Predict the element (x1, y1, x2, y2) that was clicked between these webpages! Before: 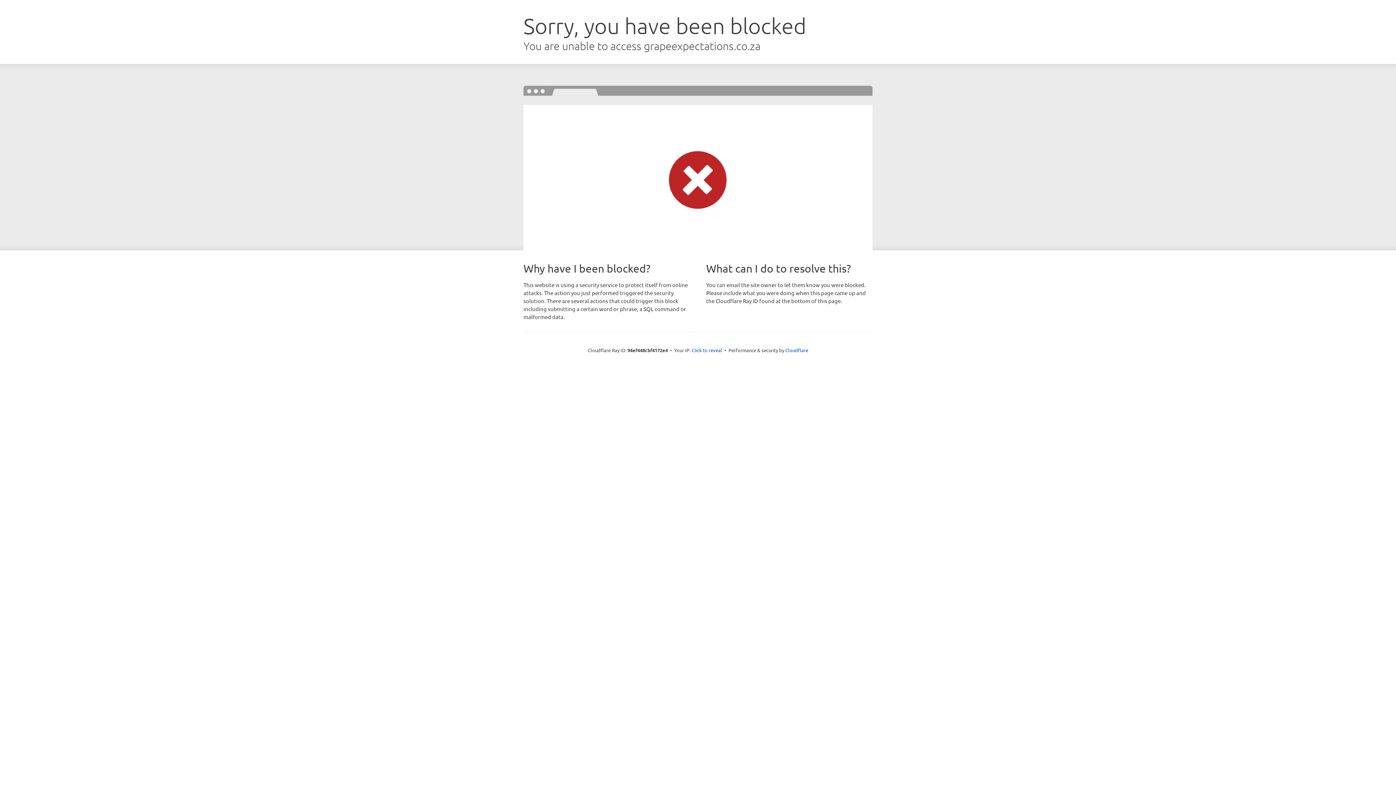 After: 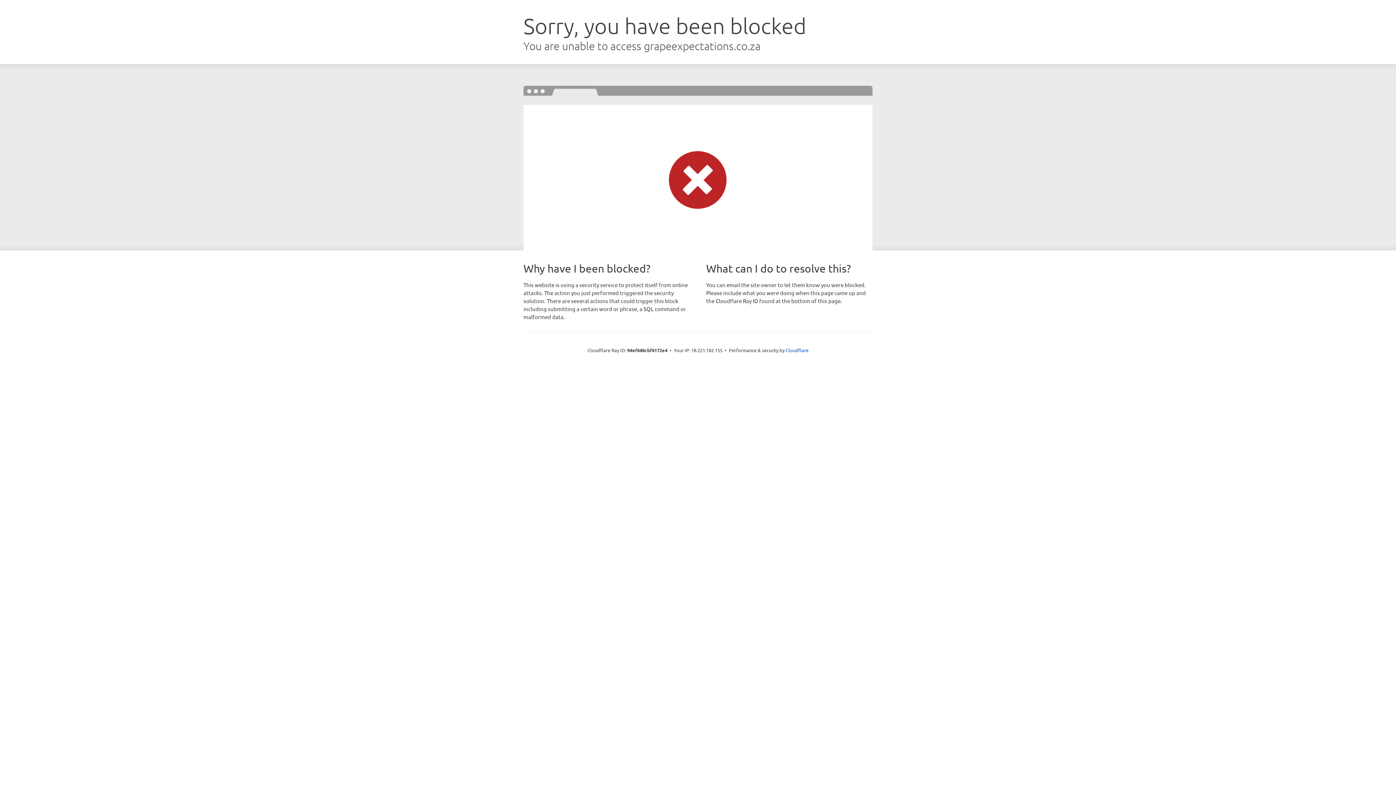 Action: bbox: (691, 346, 722, 353) label: Click to reveal